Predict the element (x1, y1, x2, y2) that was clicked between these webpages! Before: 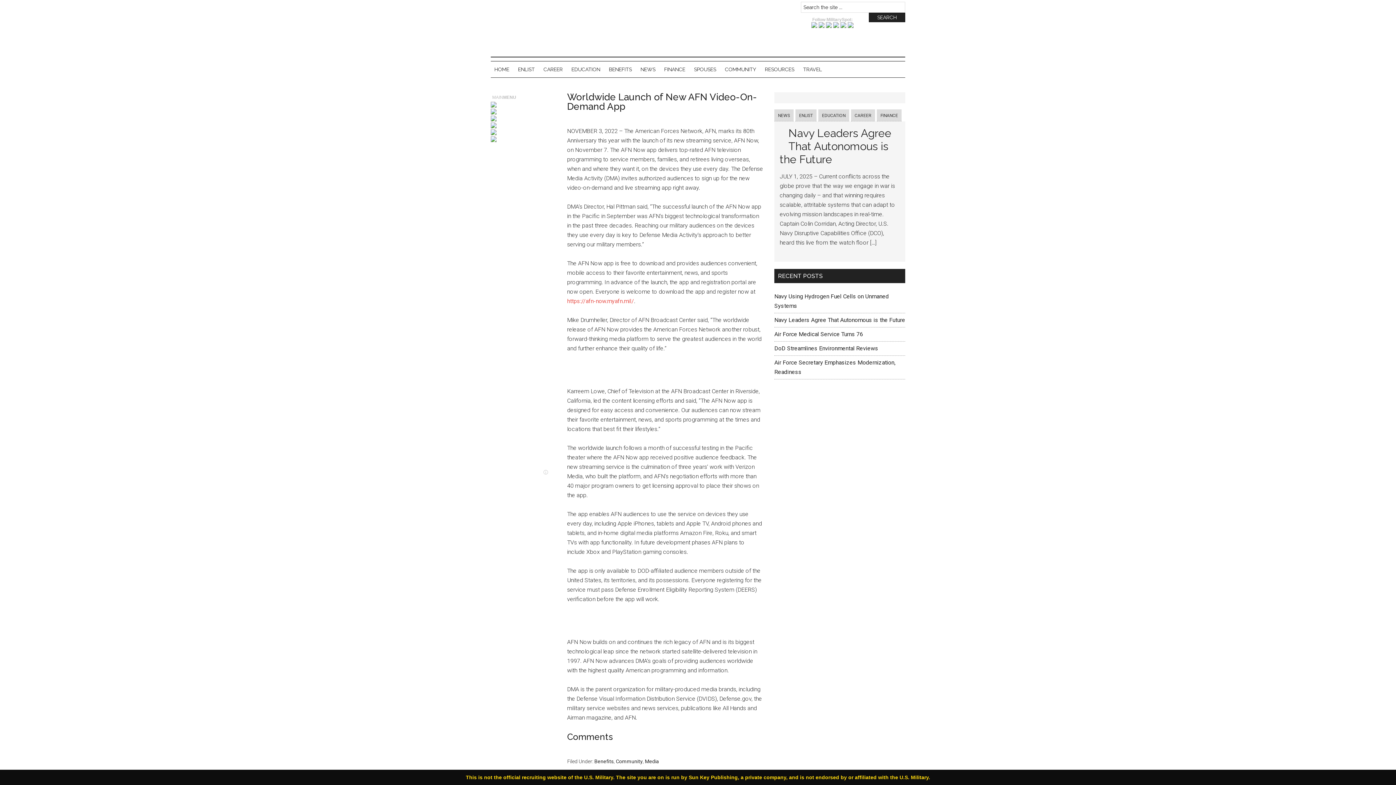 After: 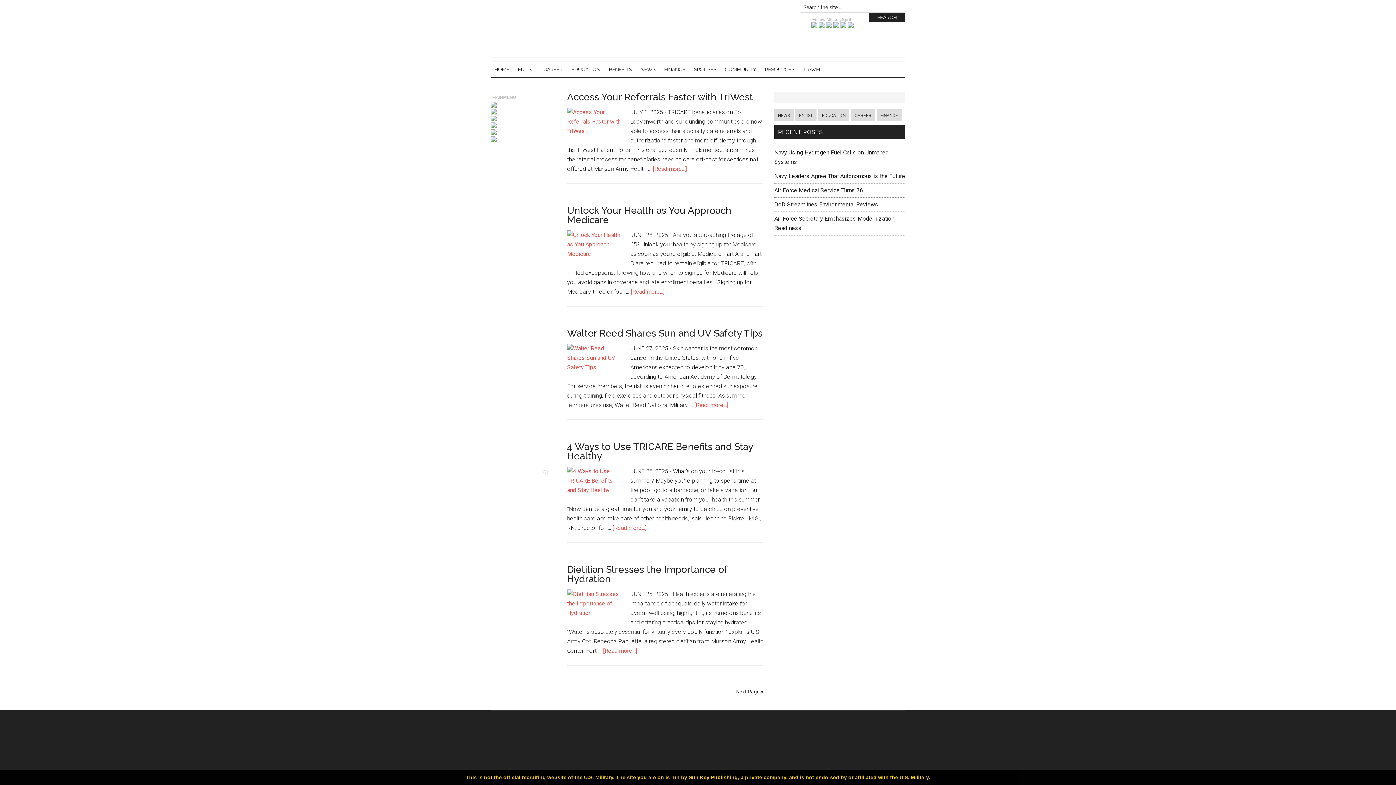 Action: bbox: (761, 61, 798, 77) label: RESOURCES